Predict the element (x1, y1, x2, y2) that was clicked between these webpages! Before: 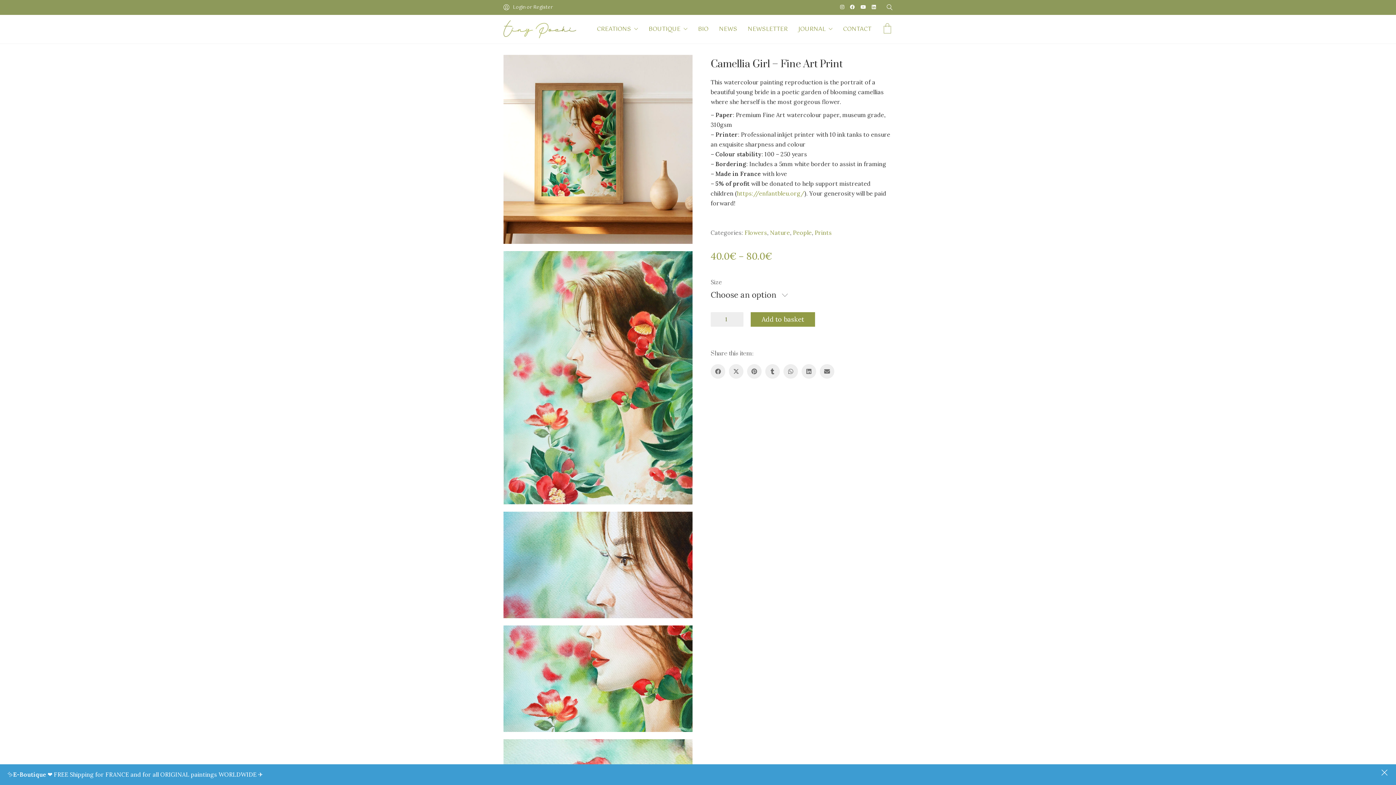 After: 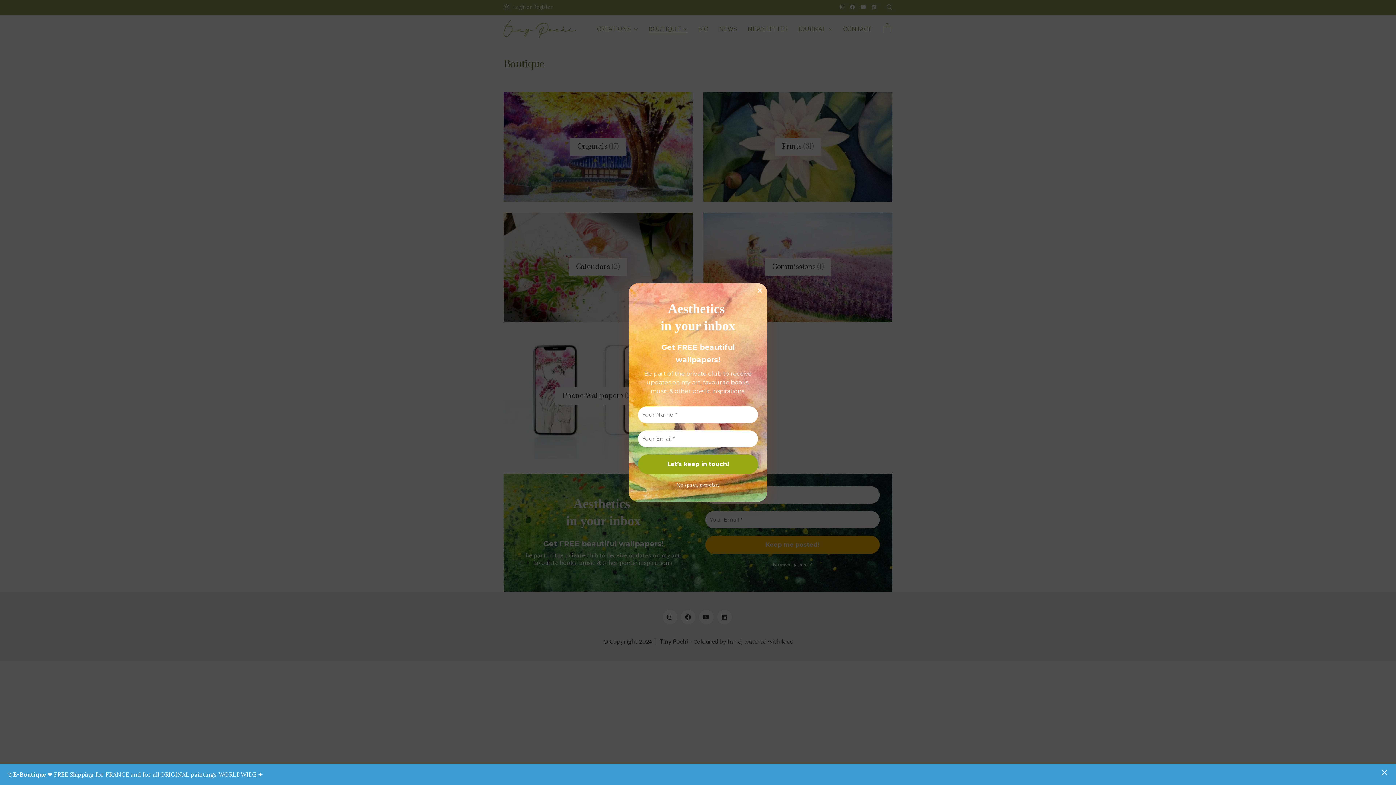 Action: label: BOUTIQUE bbox: (648, 25, 687, 33)